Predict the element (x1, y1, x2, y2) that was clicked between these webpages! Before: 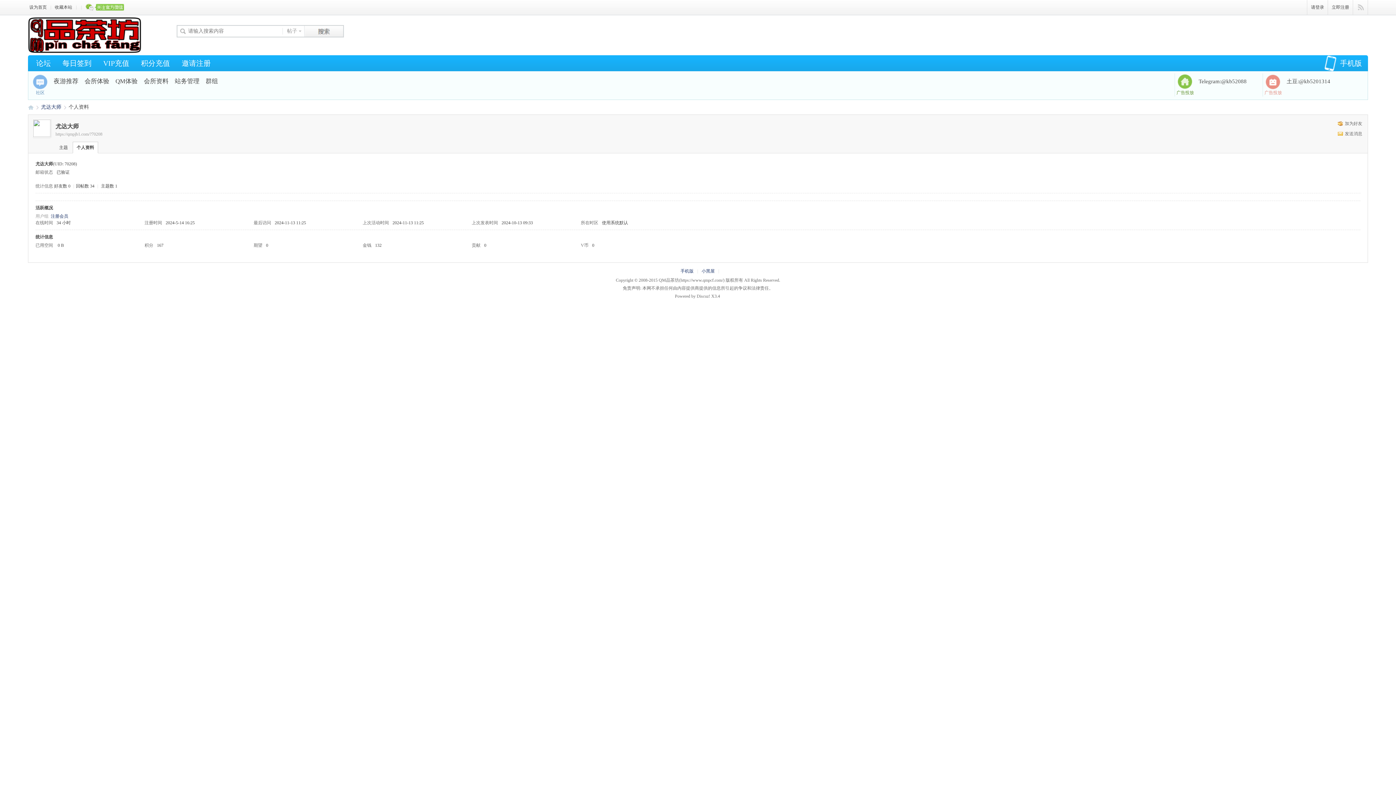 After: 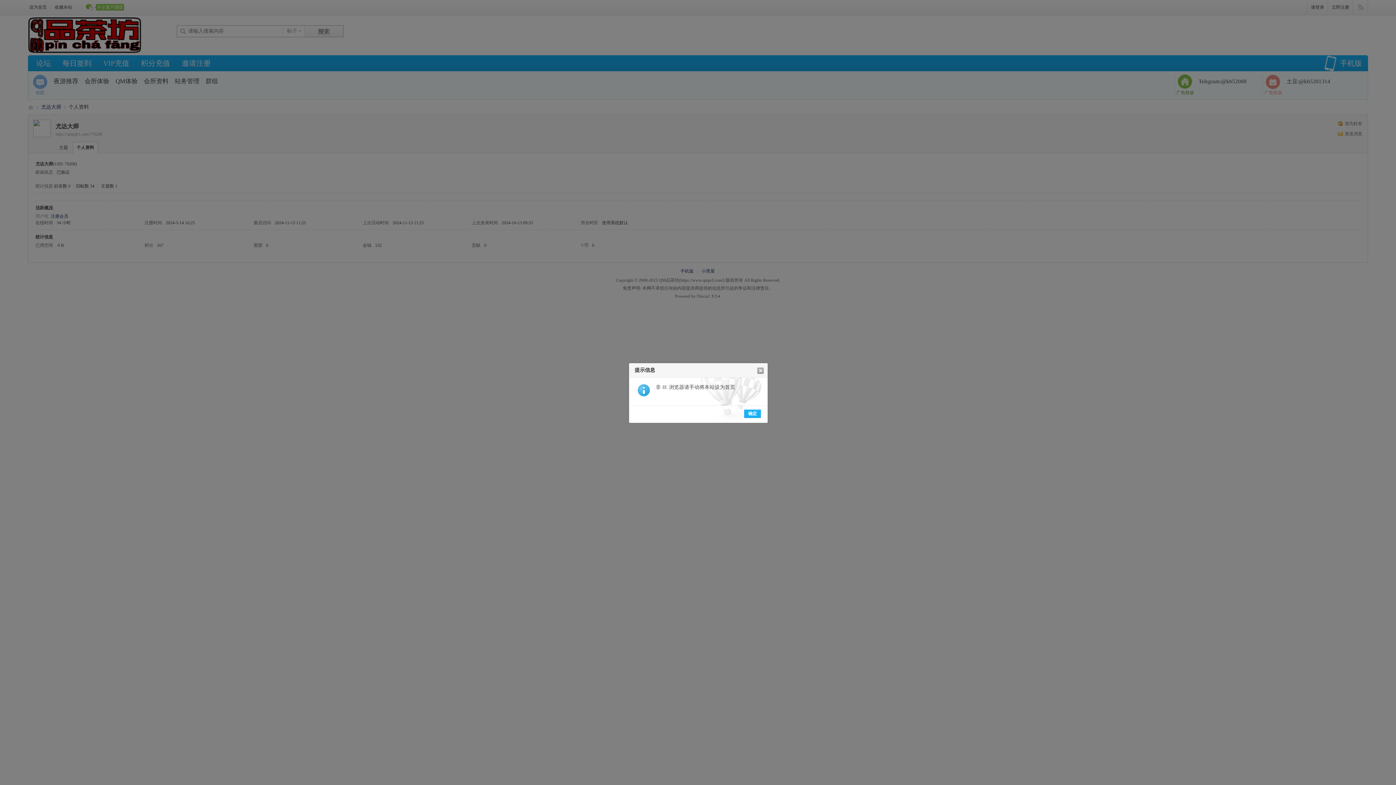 Action: bbox: (27, 0, 48, 15) label: 设为首页